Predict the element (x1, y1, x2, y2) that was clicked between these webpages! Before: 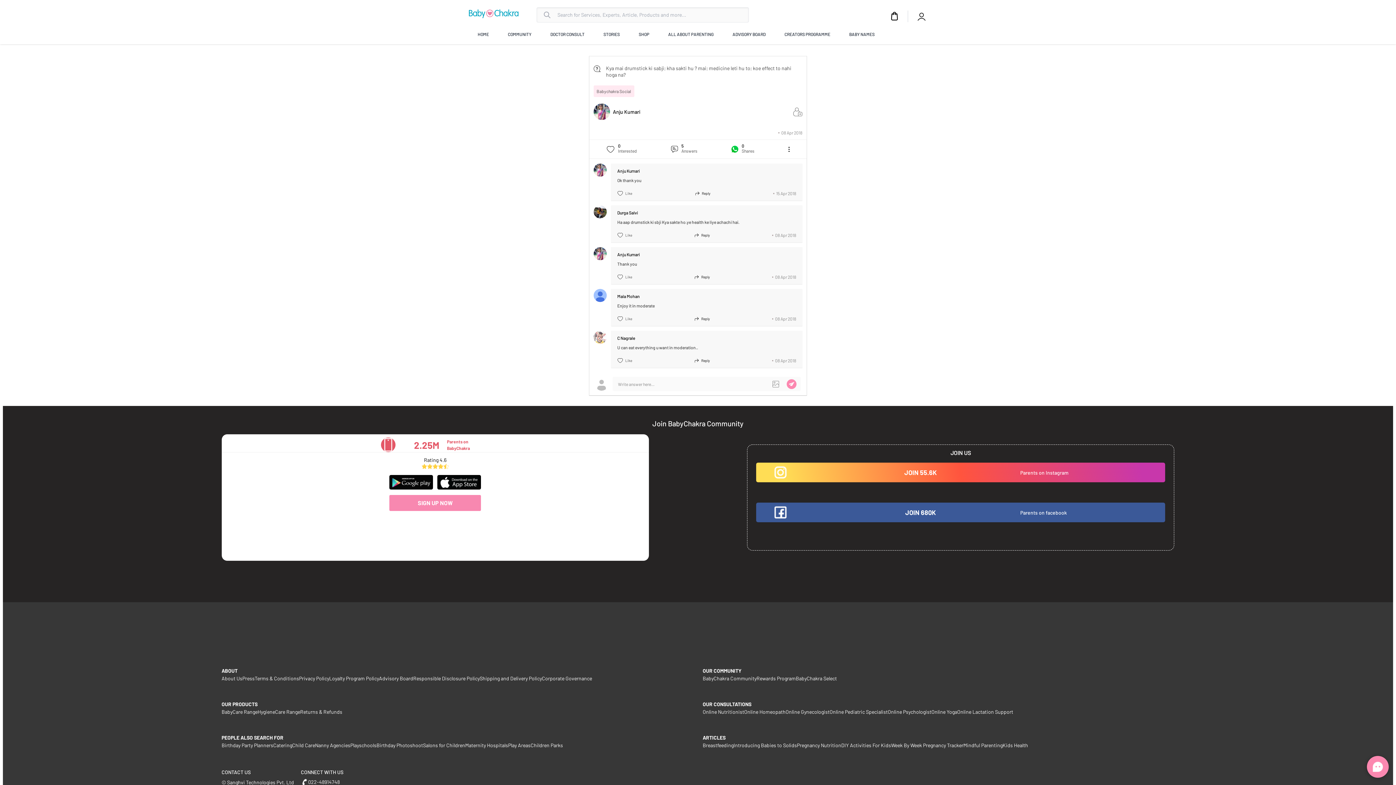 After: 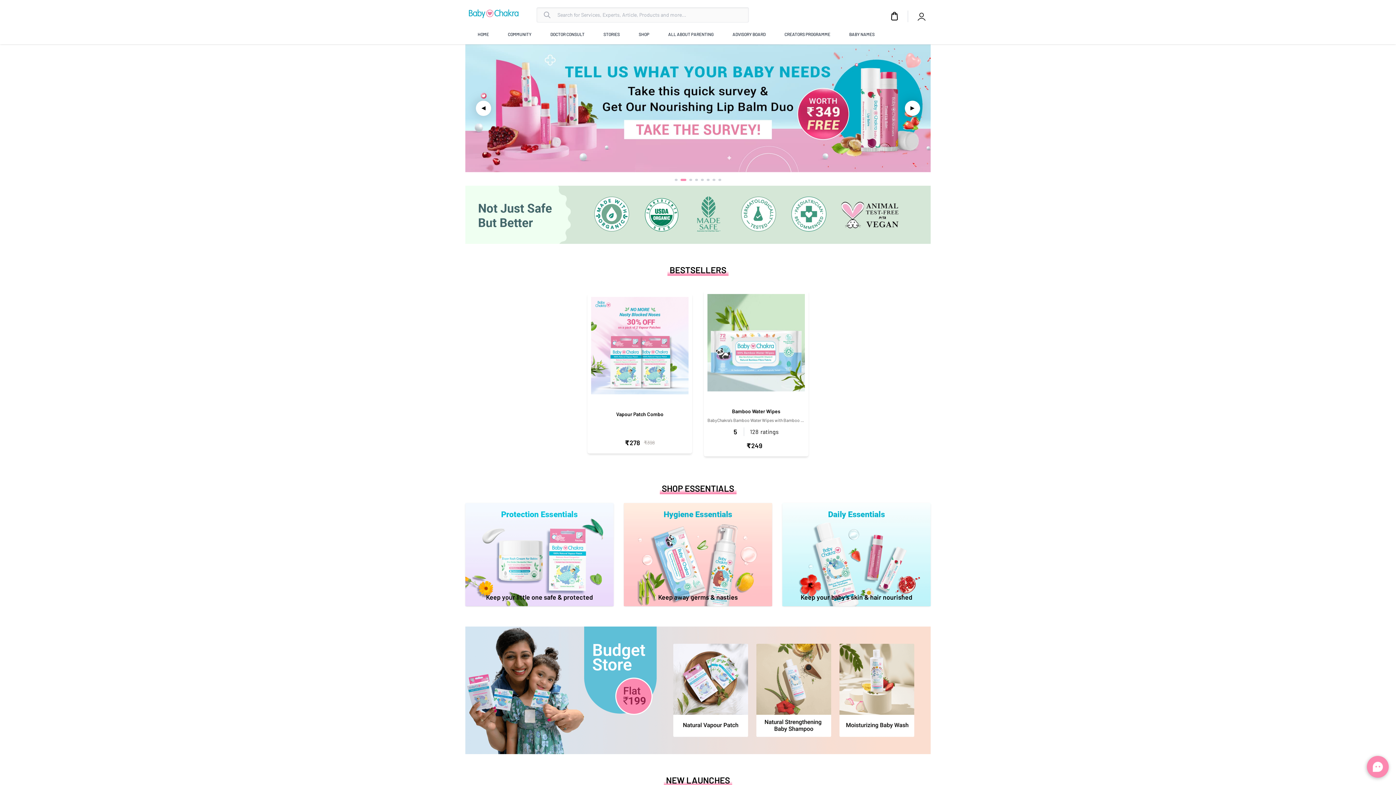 Action: bbox: (468, 3, 519, 24)